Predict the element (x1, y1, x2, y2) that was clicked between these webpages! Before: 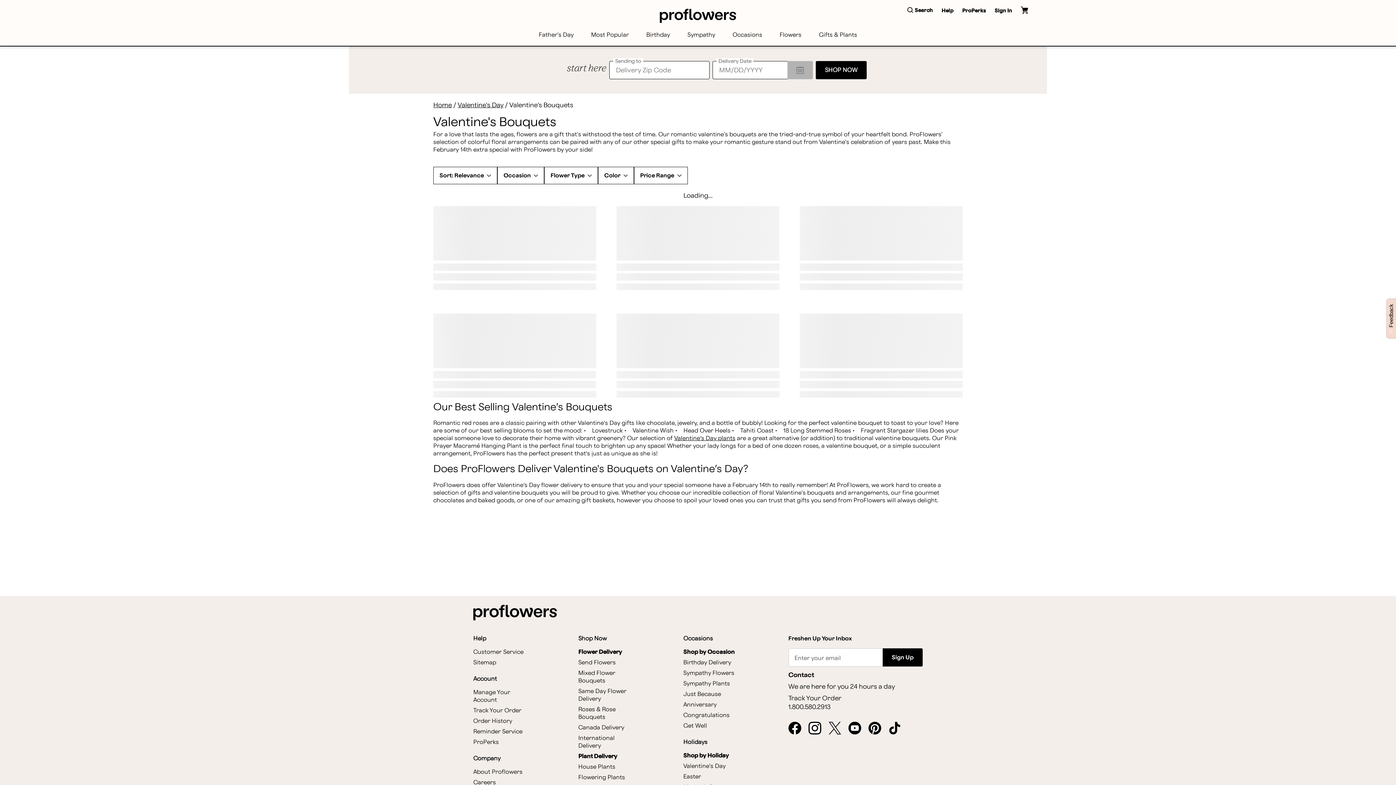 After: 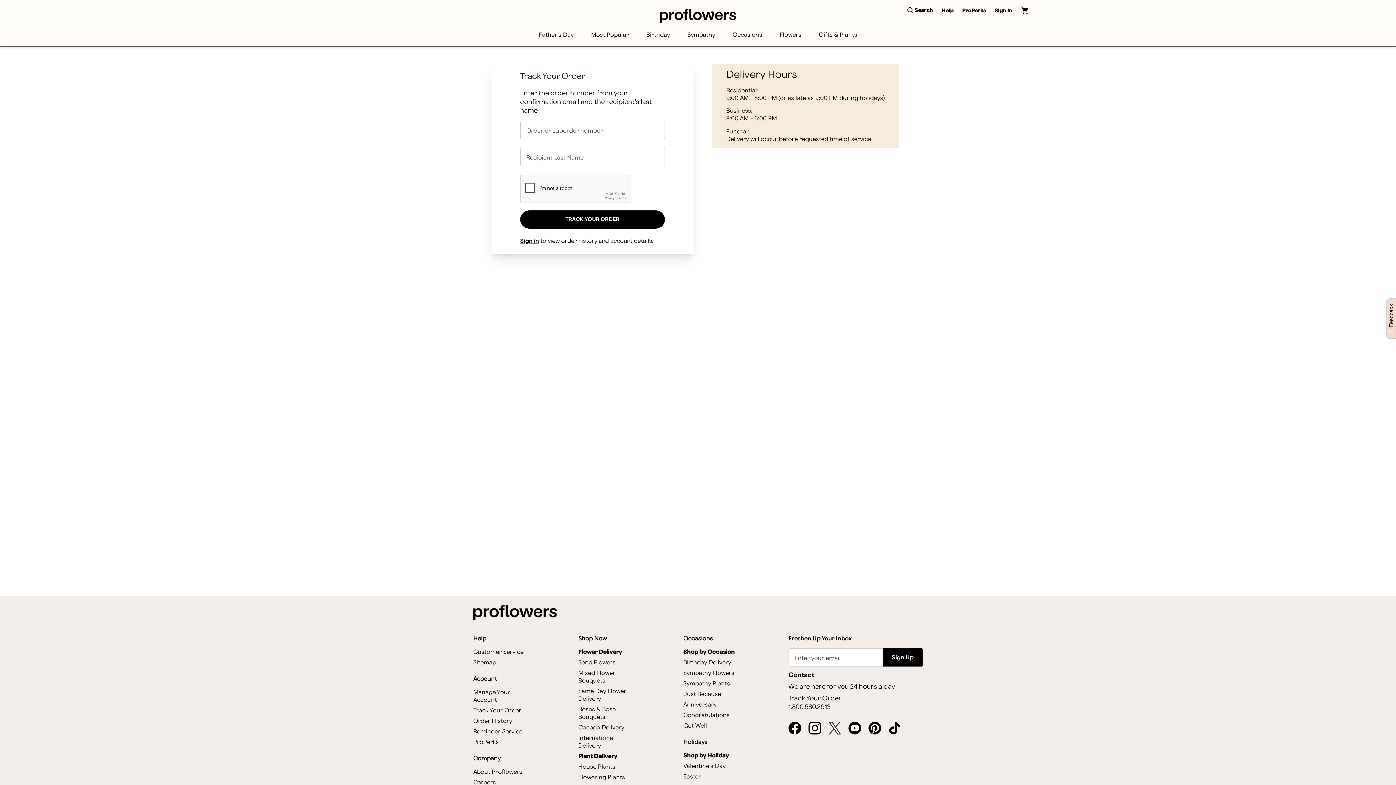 Action: bbox: (473, 707, 521, 714) label: Track Your Order